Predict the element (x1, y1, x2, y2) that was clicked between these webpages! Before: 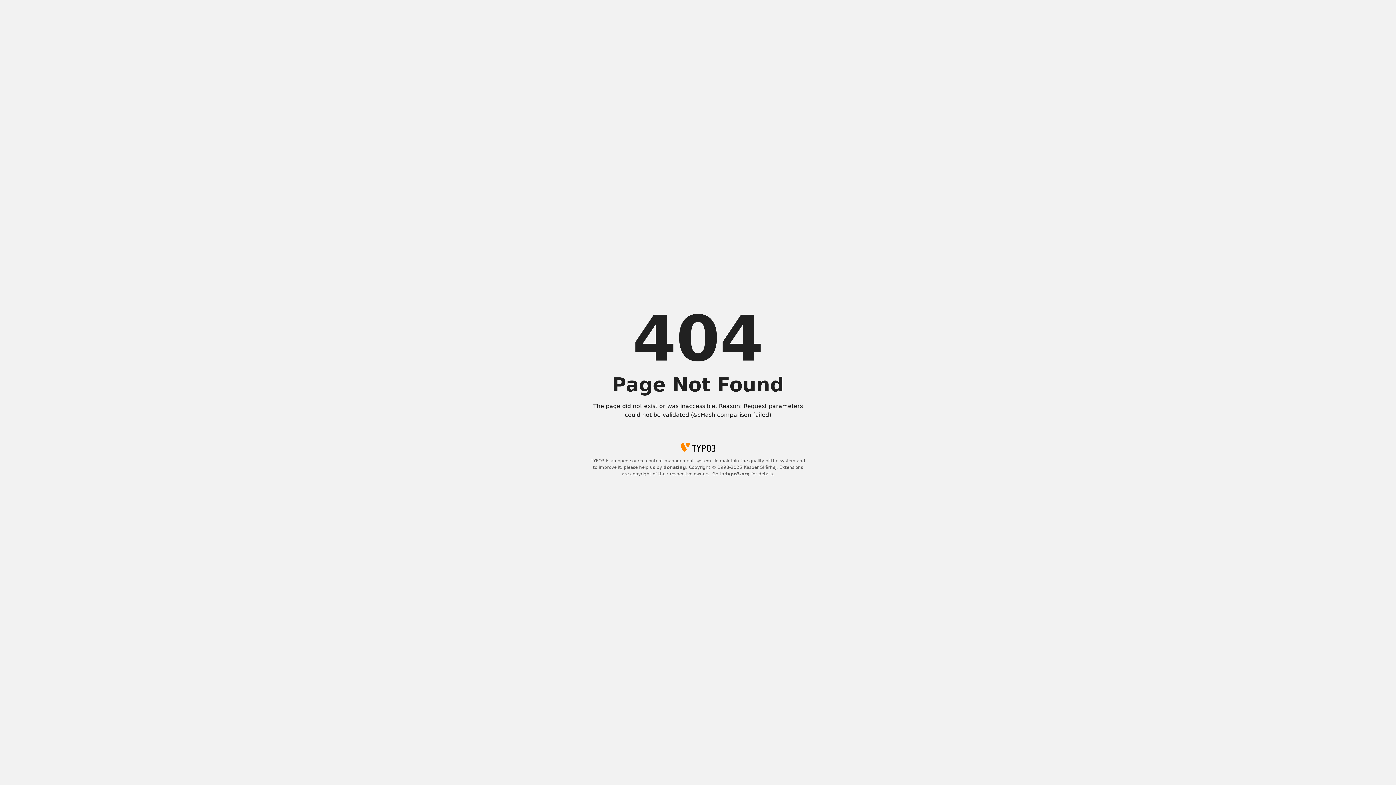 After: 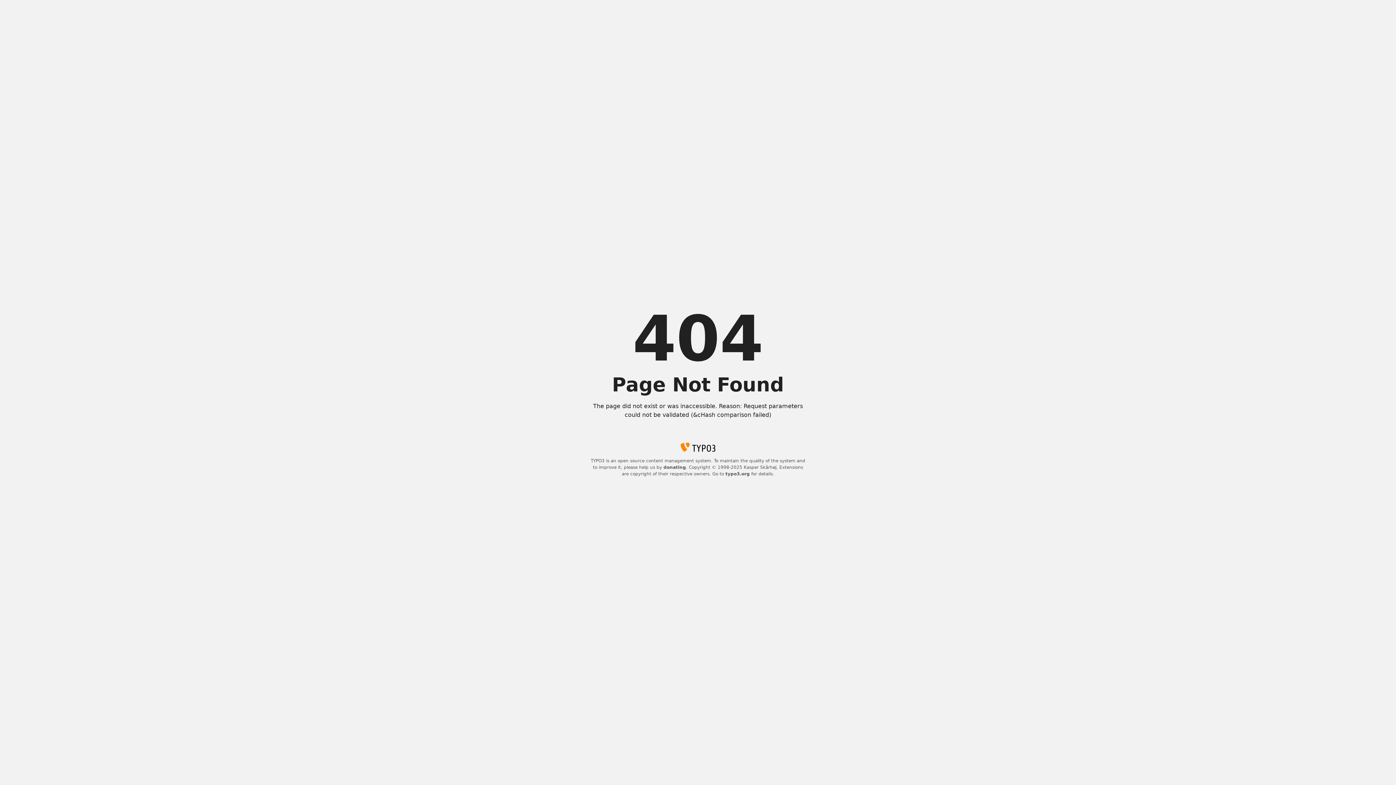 Action: bbox: (725, 471, 750, 476) label: typo3.org